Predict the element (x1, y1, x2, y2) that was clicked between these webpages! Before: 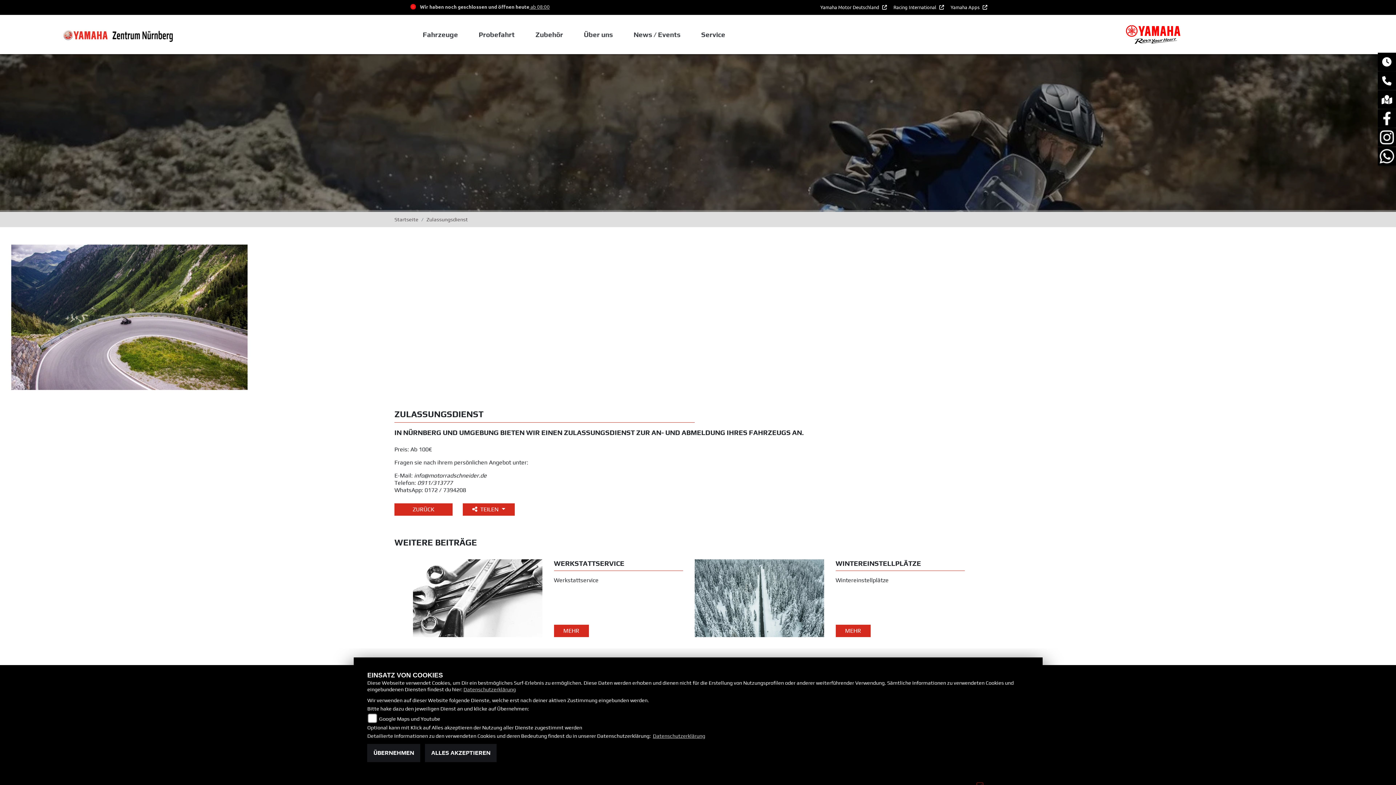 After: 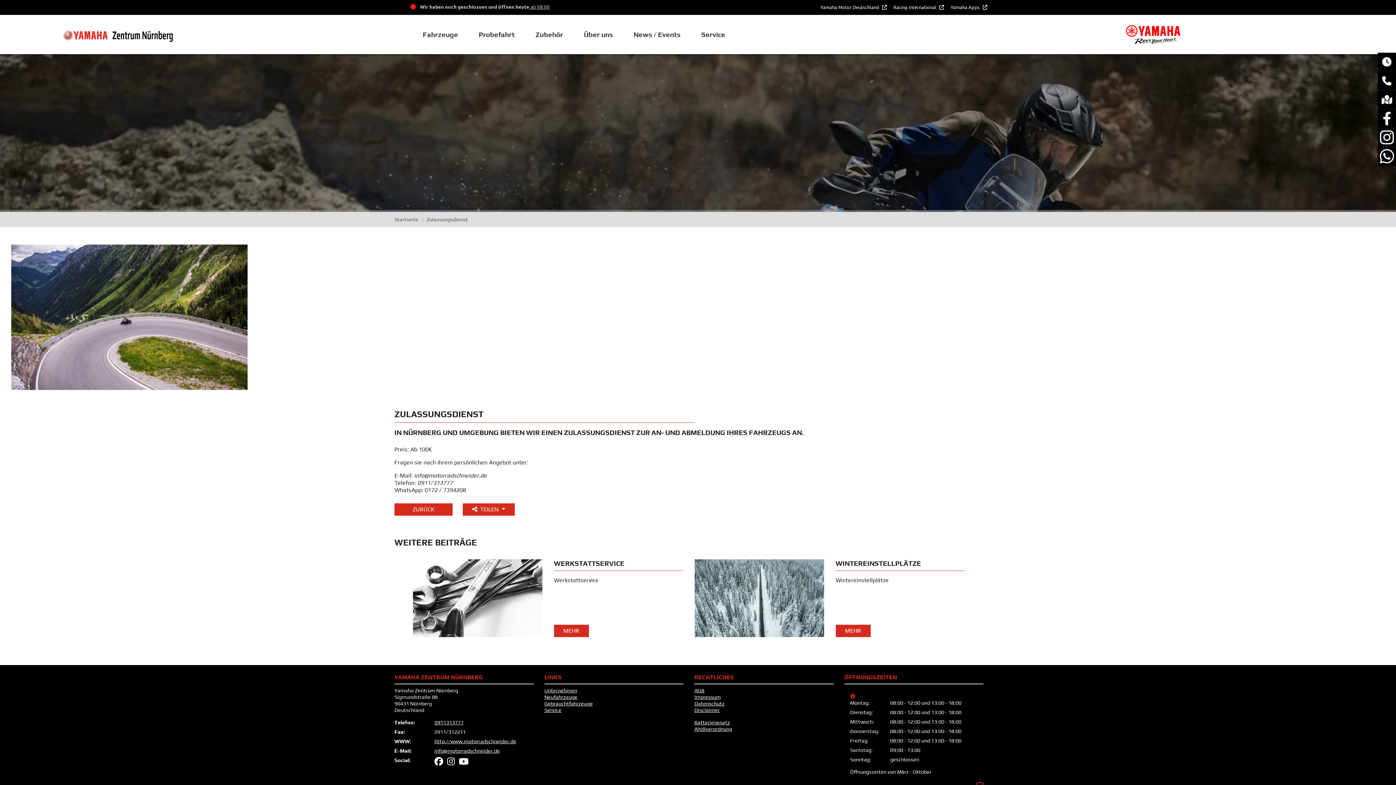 Action: bbox: (425, 744, 496, 762) label: ALLES AKZEPTIEREN